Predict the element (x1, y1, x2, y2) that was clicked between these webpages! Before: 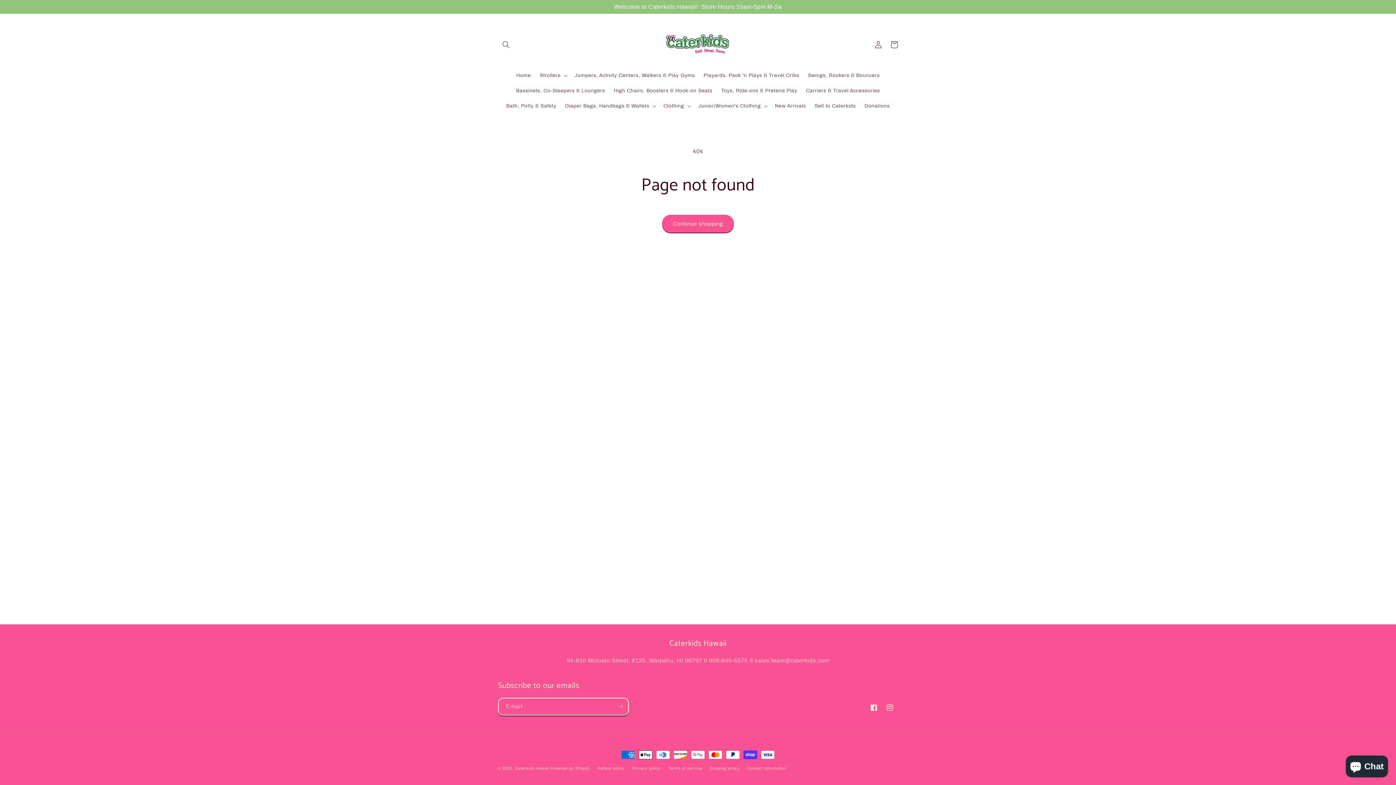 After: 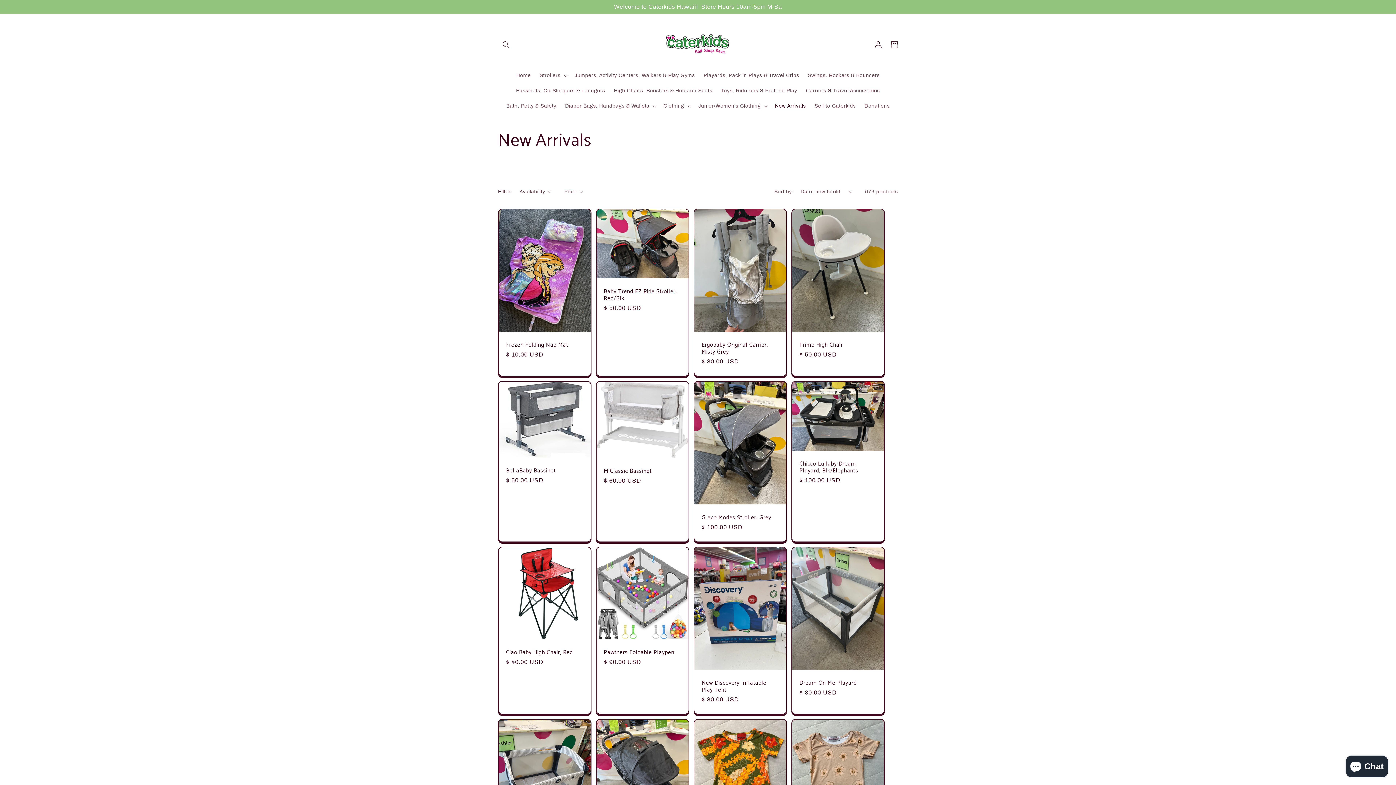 Action: bbox: (770, 98, 810, 113) label: New Arrivals